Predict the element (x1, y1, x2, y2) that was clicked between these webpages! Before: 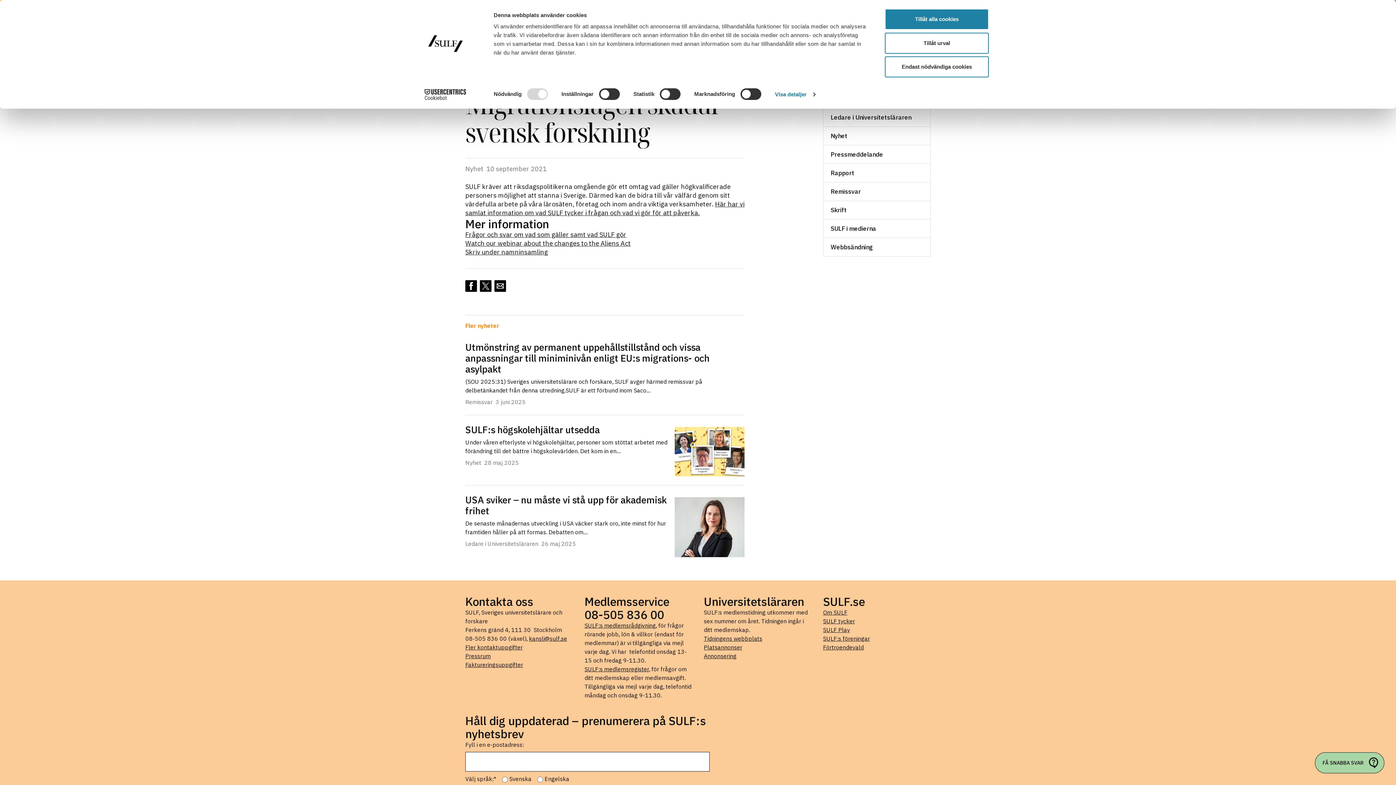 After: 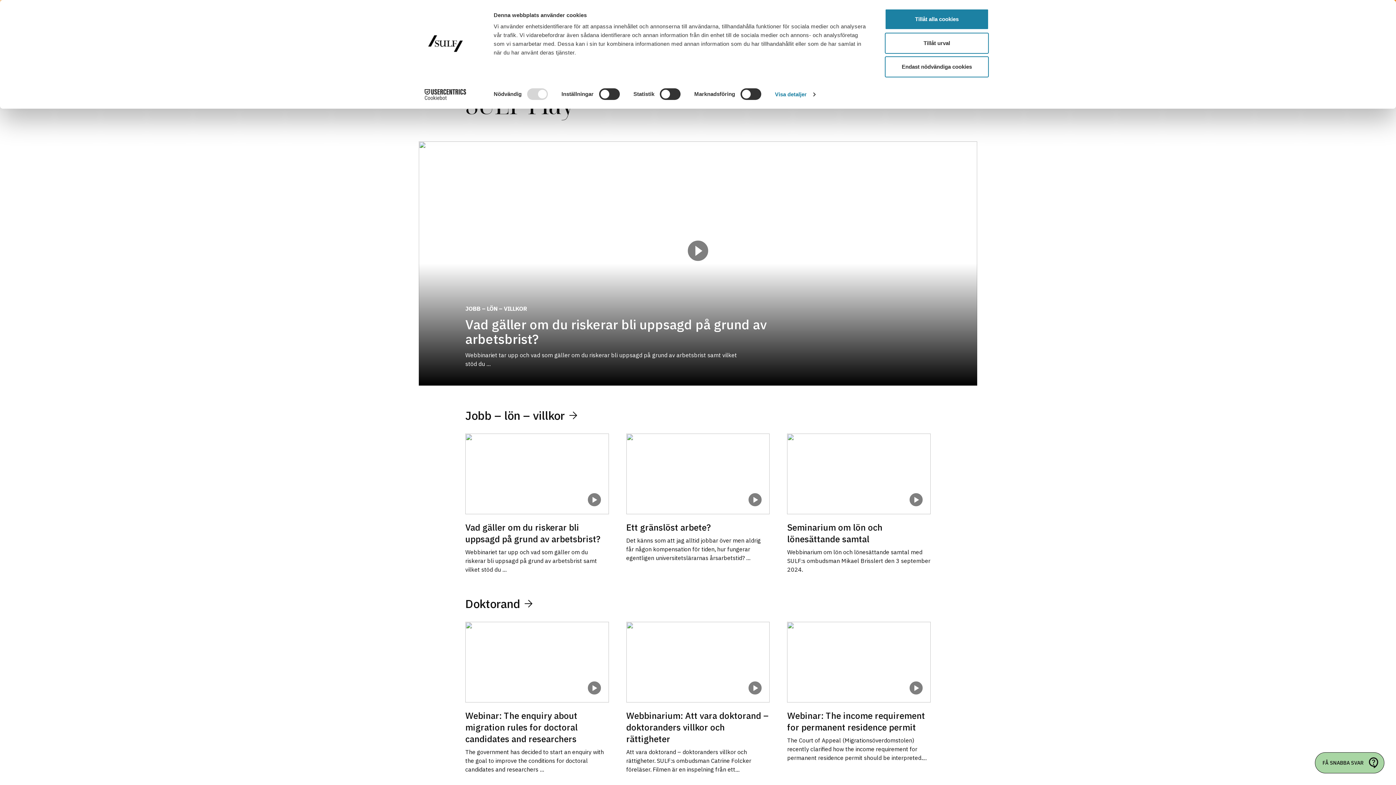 Action: bbox: (823, 626, 850, 633) label: SULF Play